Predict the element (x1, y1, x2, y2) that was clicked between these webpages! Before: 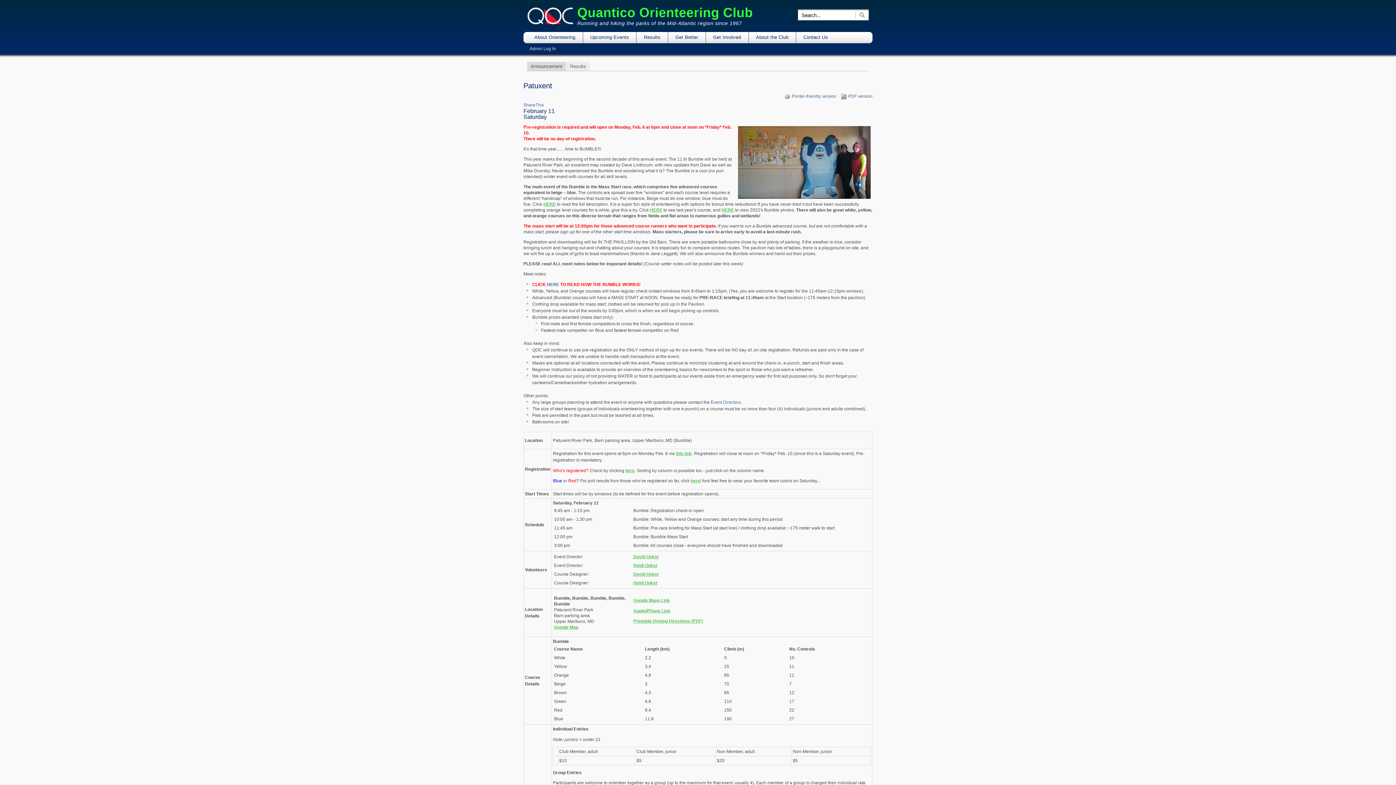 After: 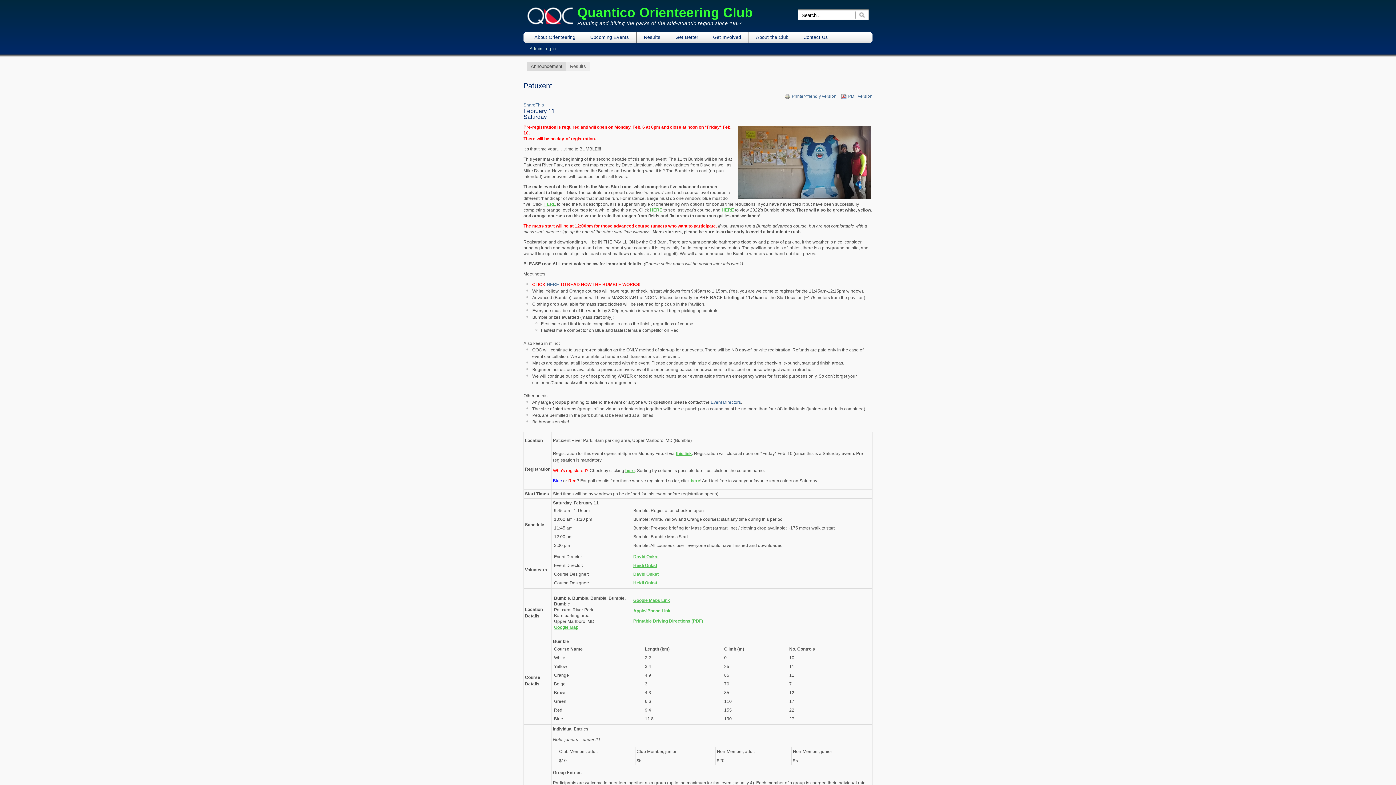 Action: bbox: (543, 201, 556, 206) label: HERE